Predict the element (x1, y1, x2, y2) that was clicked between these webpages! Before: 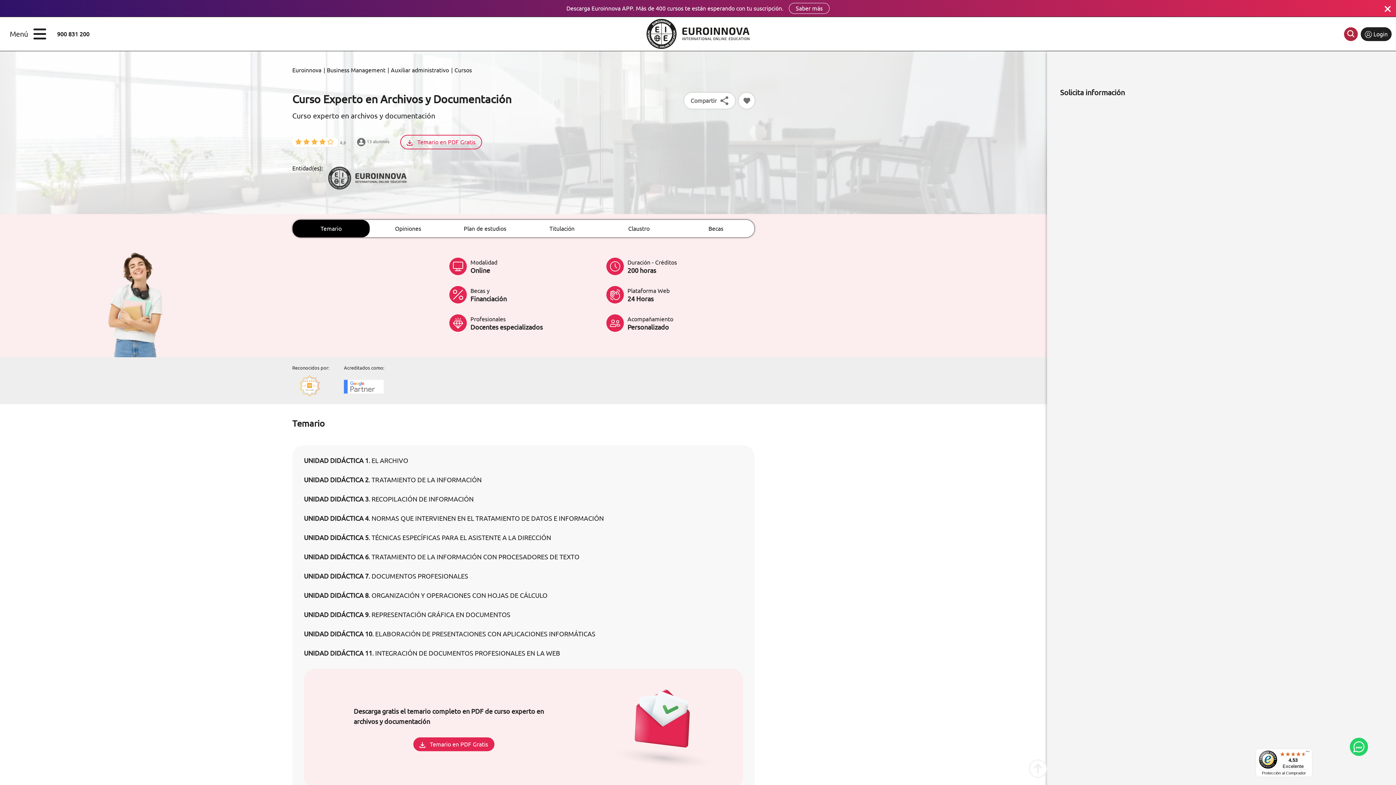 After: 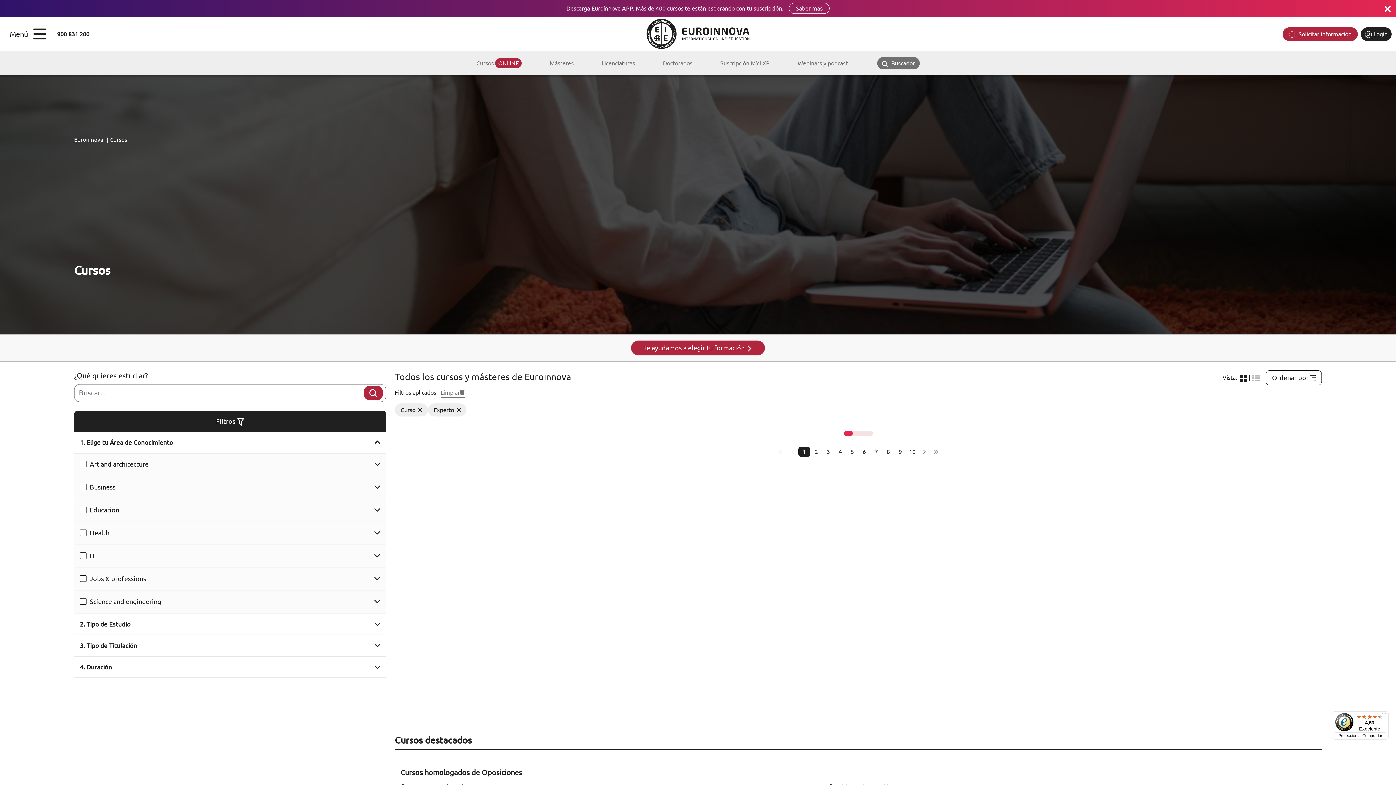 Action: label: Cursos bbox: (454, 65, 472, 74)